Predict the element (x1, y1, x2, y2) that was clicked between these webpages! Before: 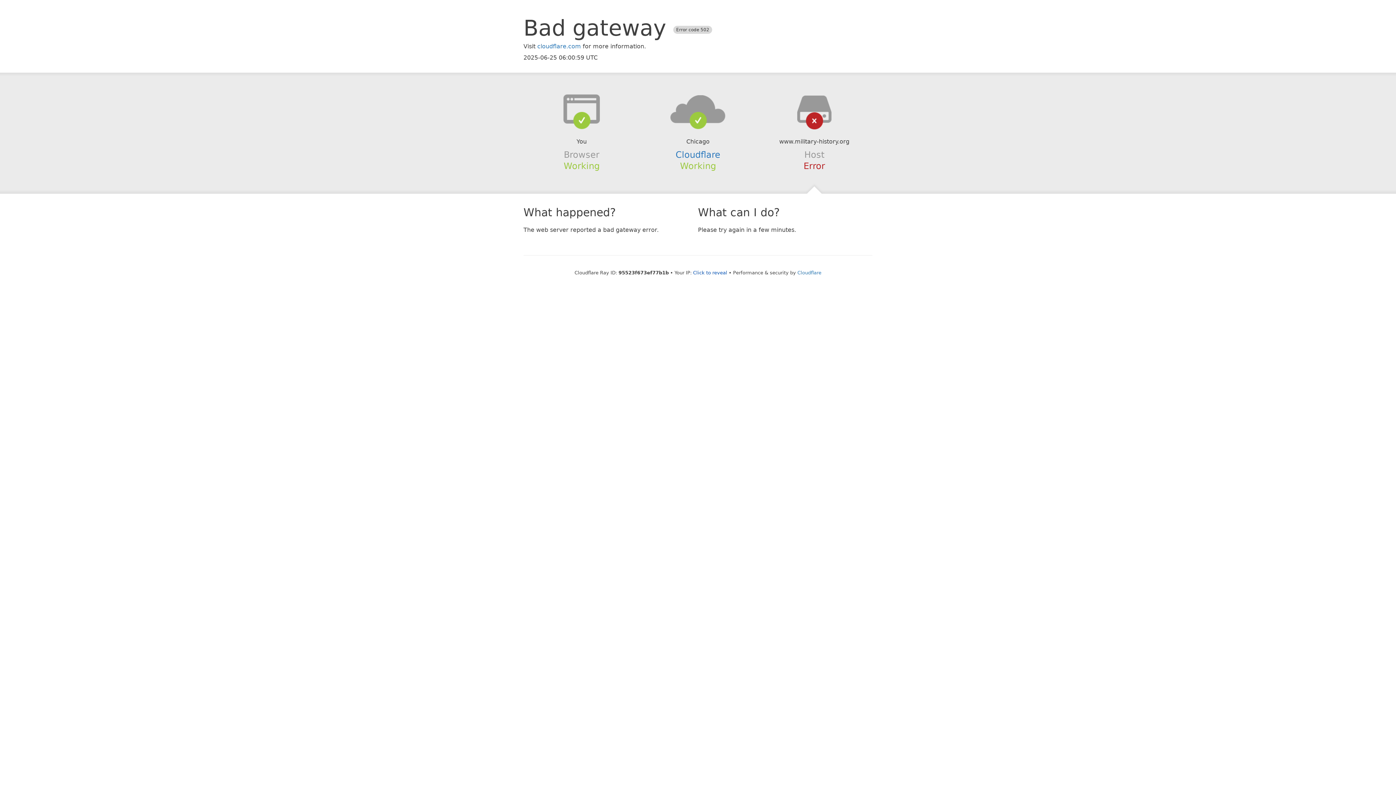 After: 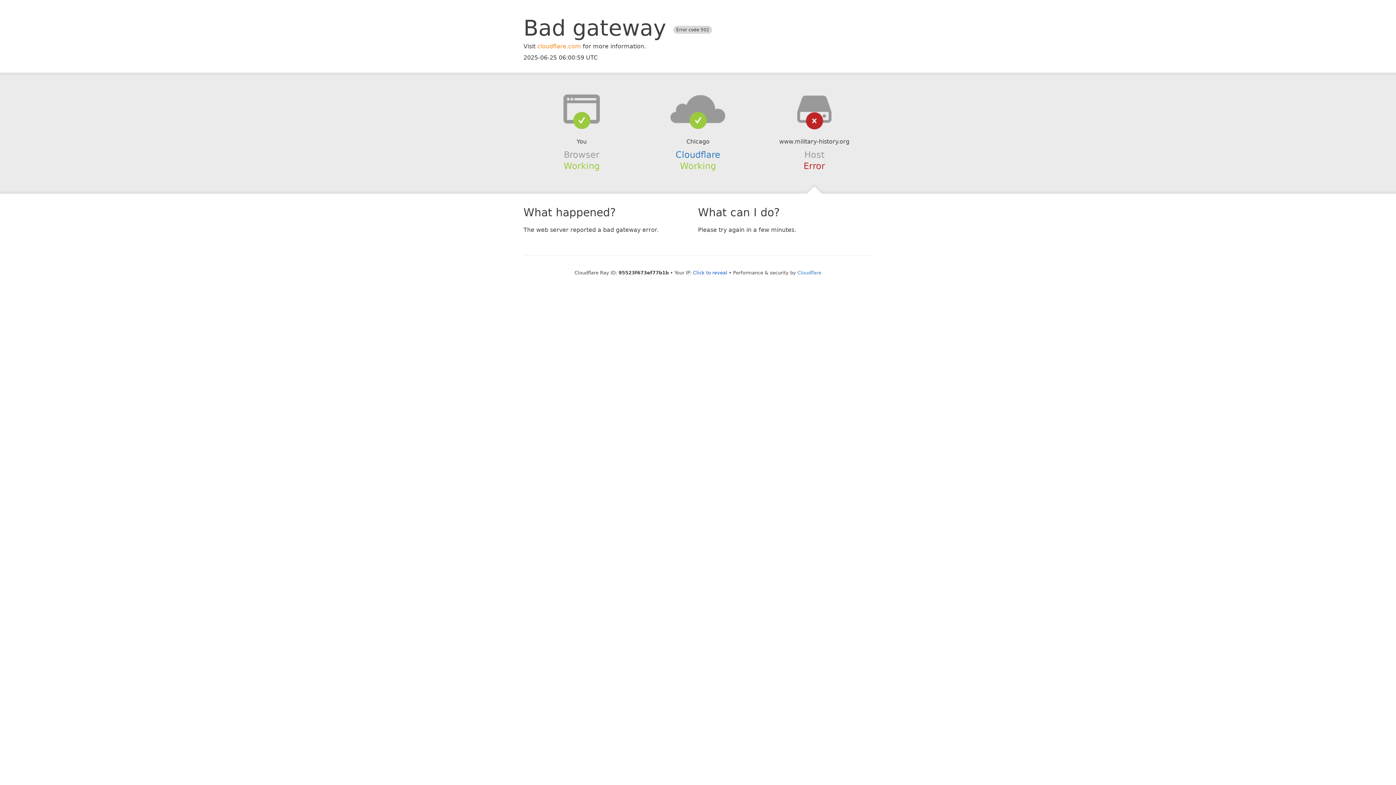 Action: label: cloudflare.com bbox: (537, 42, 581, 49)